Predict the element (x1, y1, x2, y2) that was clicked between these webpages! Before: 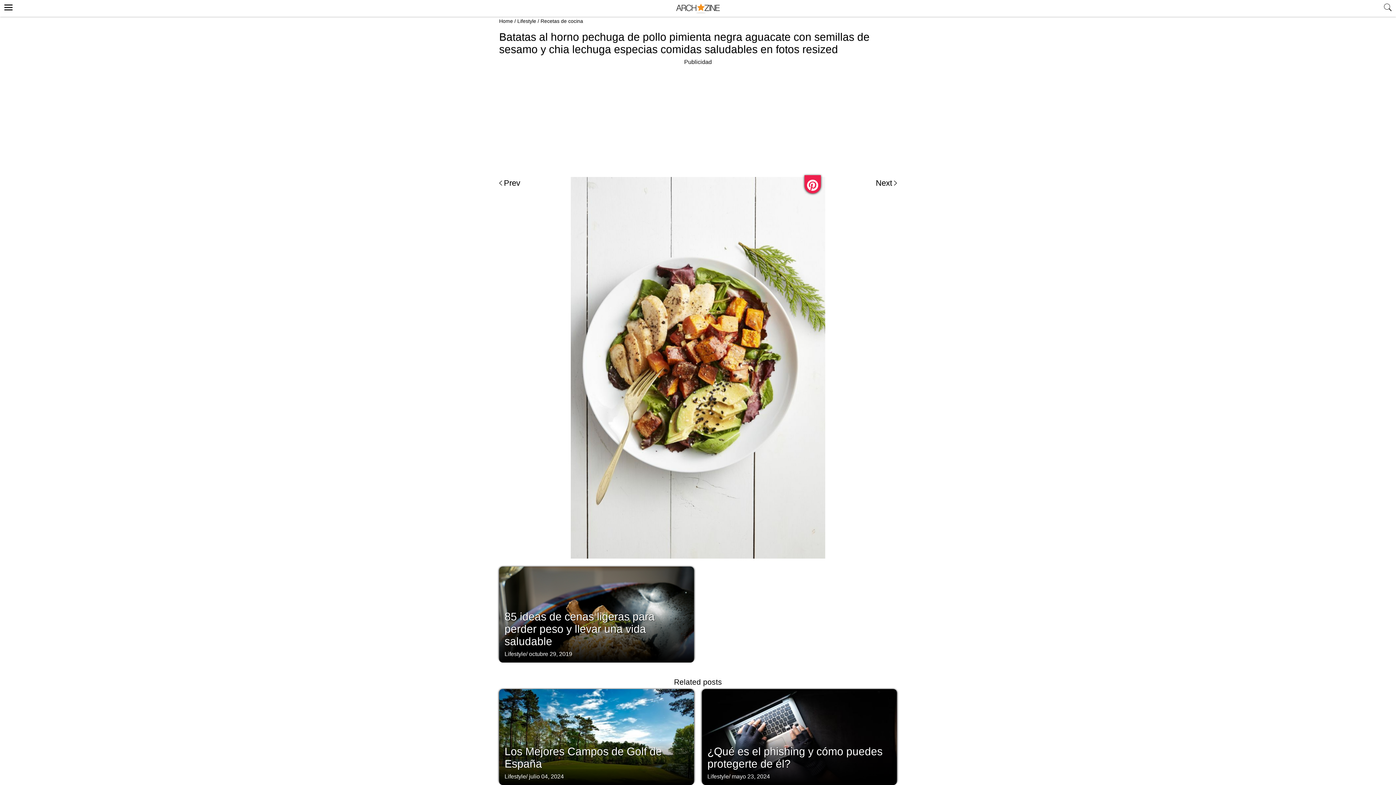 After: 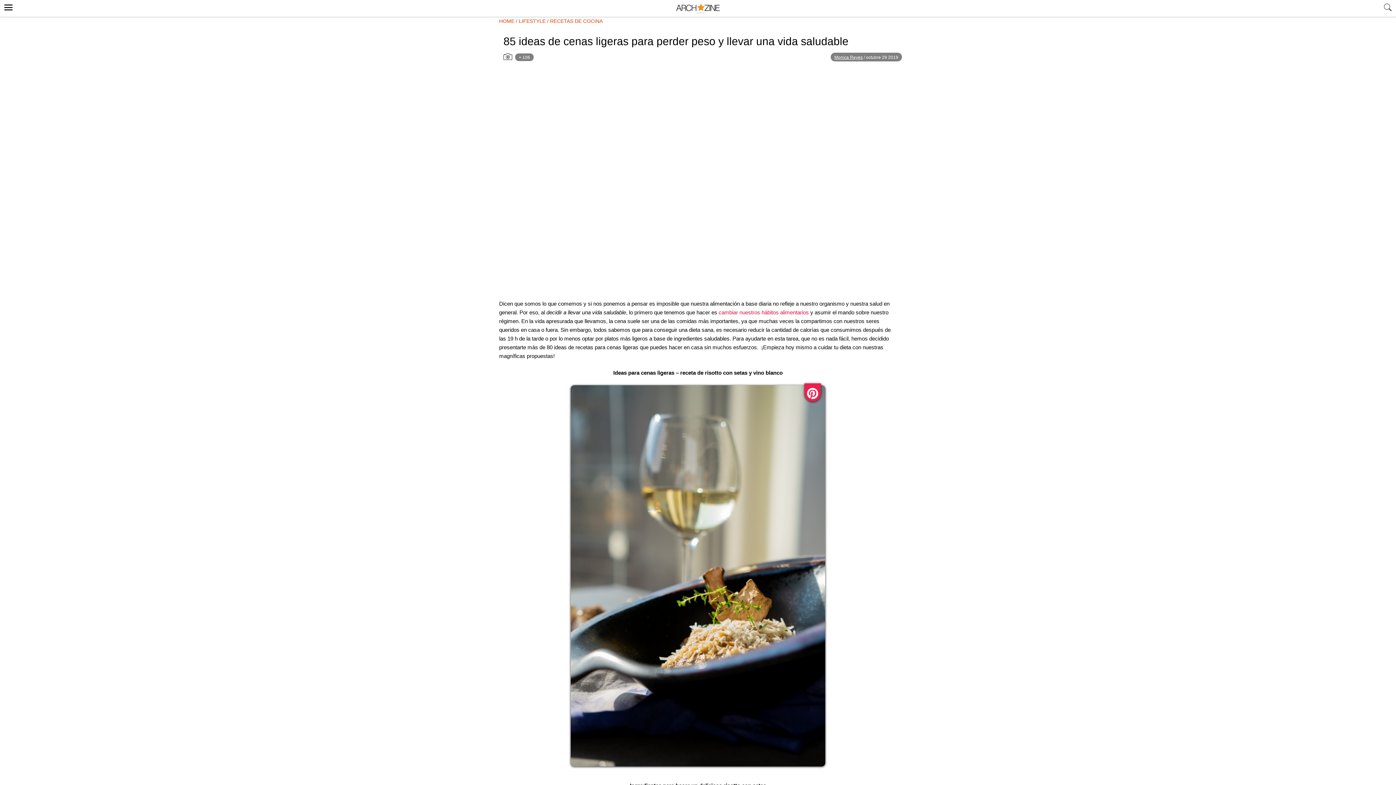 Action: bbox: (504, 610, 654, 647) label: 85 ideas de cenas ligeras para perder peso y llevar una vida saludable